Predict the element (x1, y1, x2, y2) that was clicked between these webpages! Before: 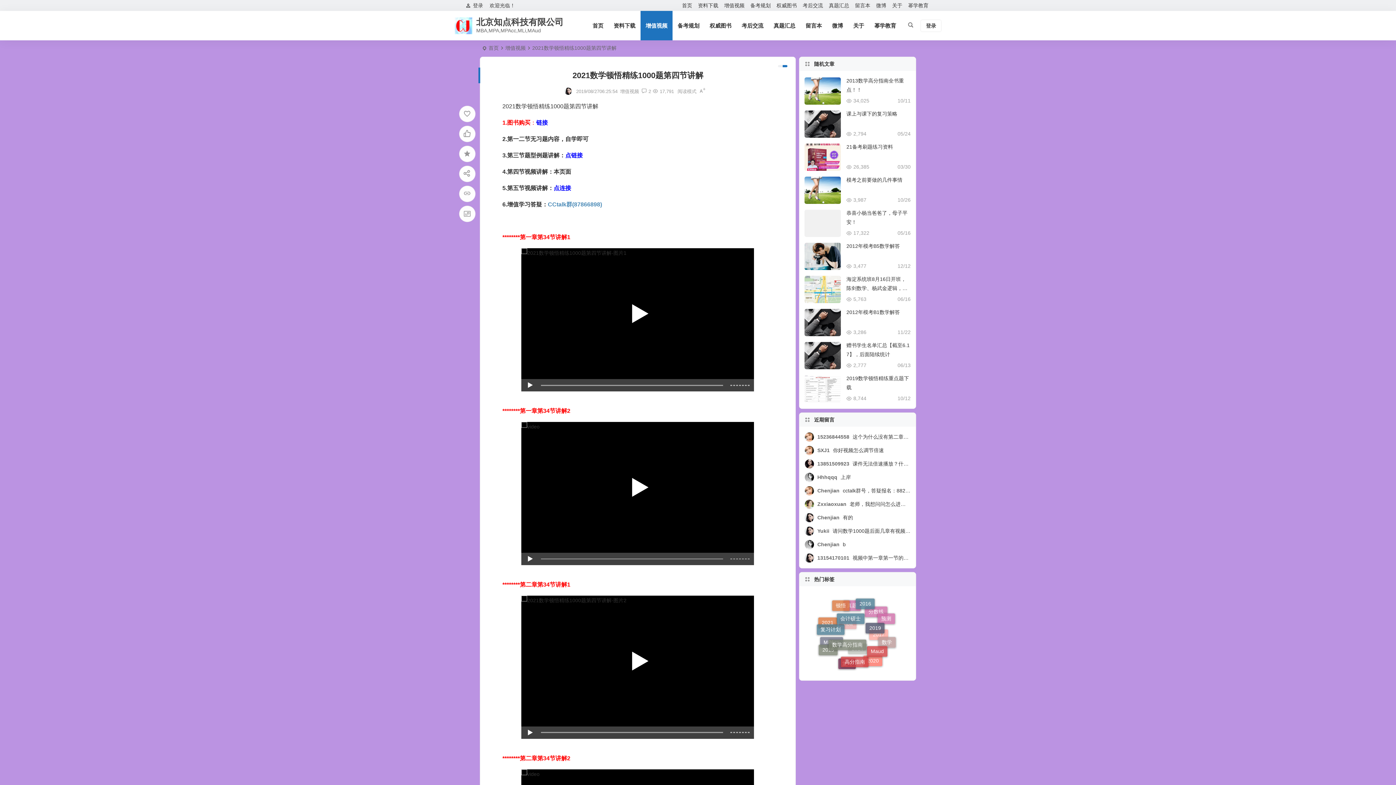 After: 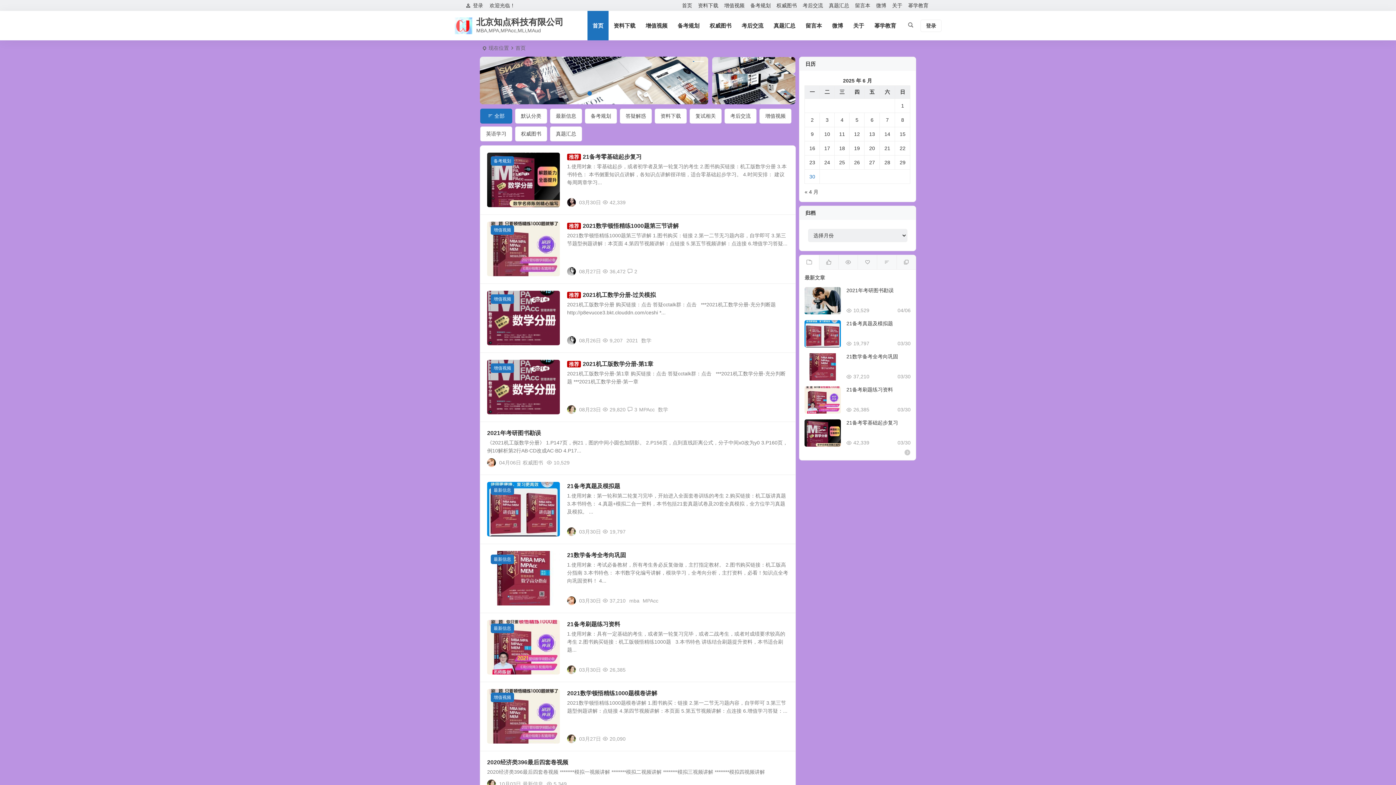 Action: label: 首页 bbox: (682, 0, 692, 10)